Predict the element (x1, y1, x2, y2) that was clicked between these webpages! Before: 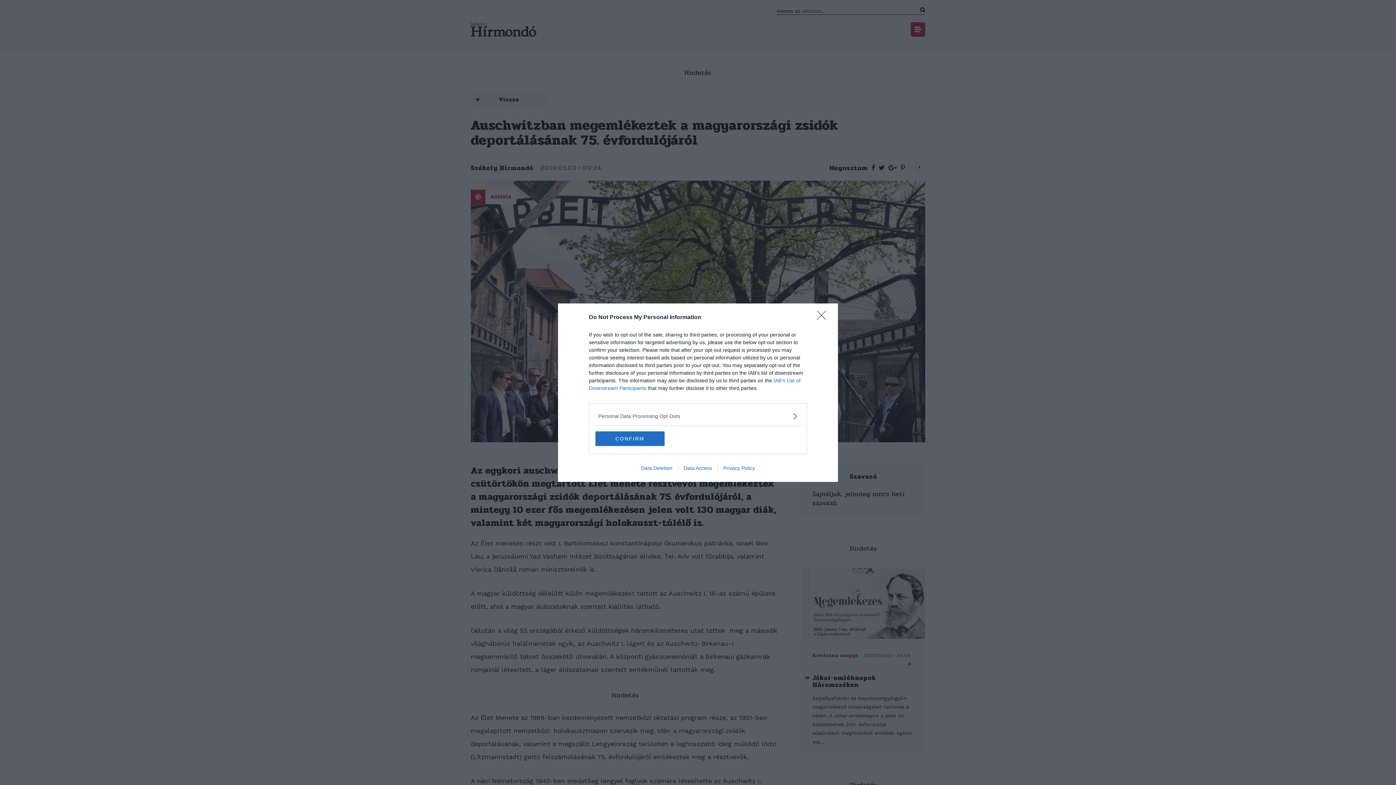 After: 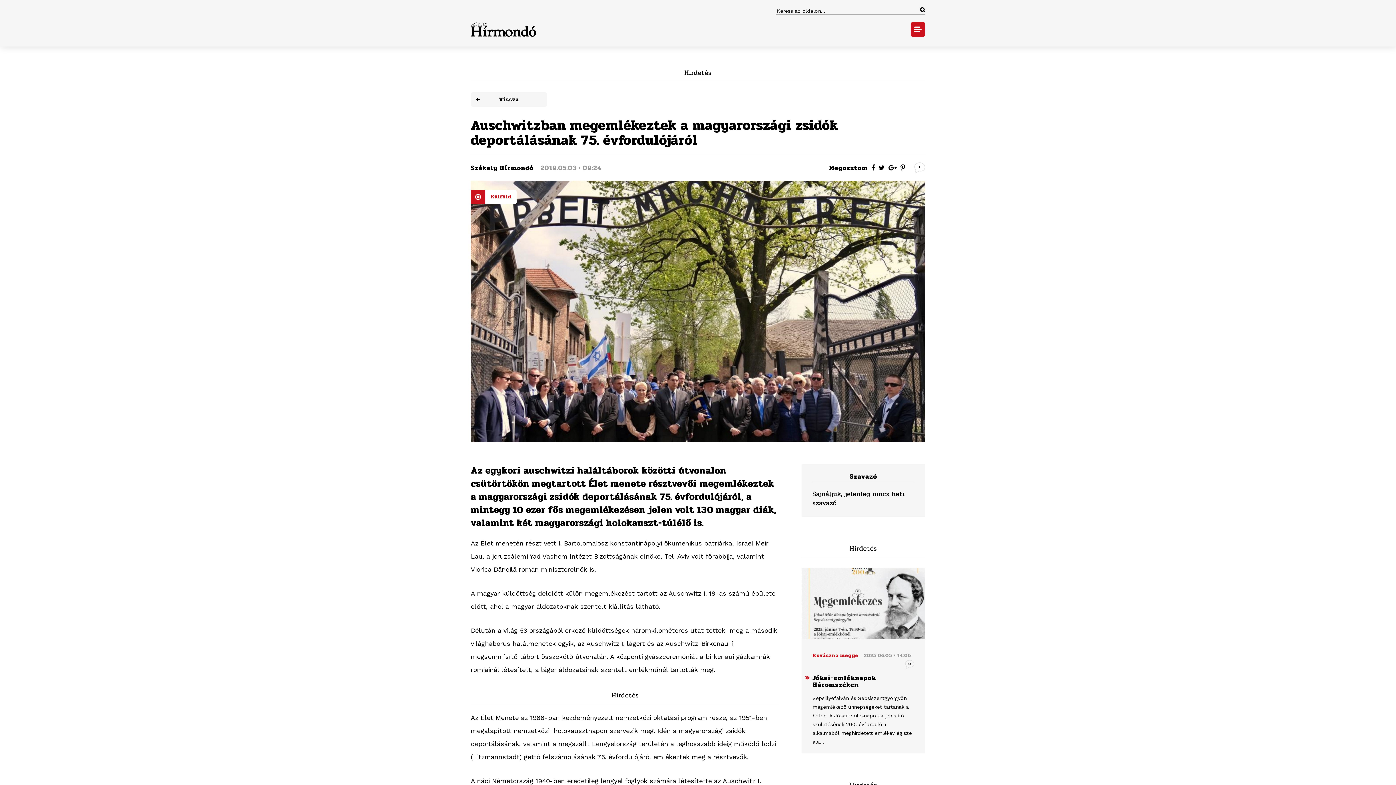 Action: label: Close bbox: (817, 310, 830, 324)